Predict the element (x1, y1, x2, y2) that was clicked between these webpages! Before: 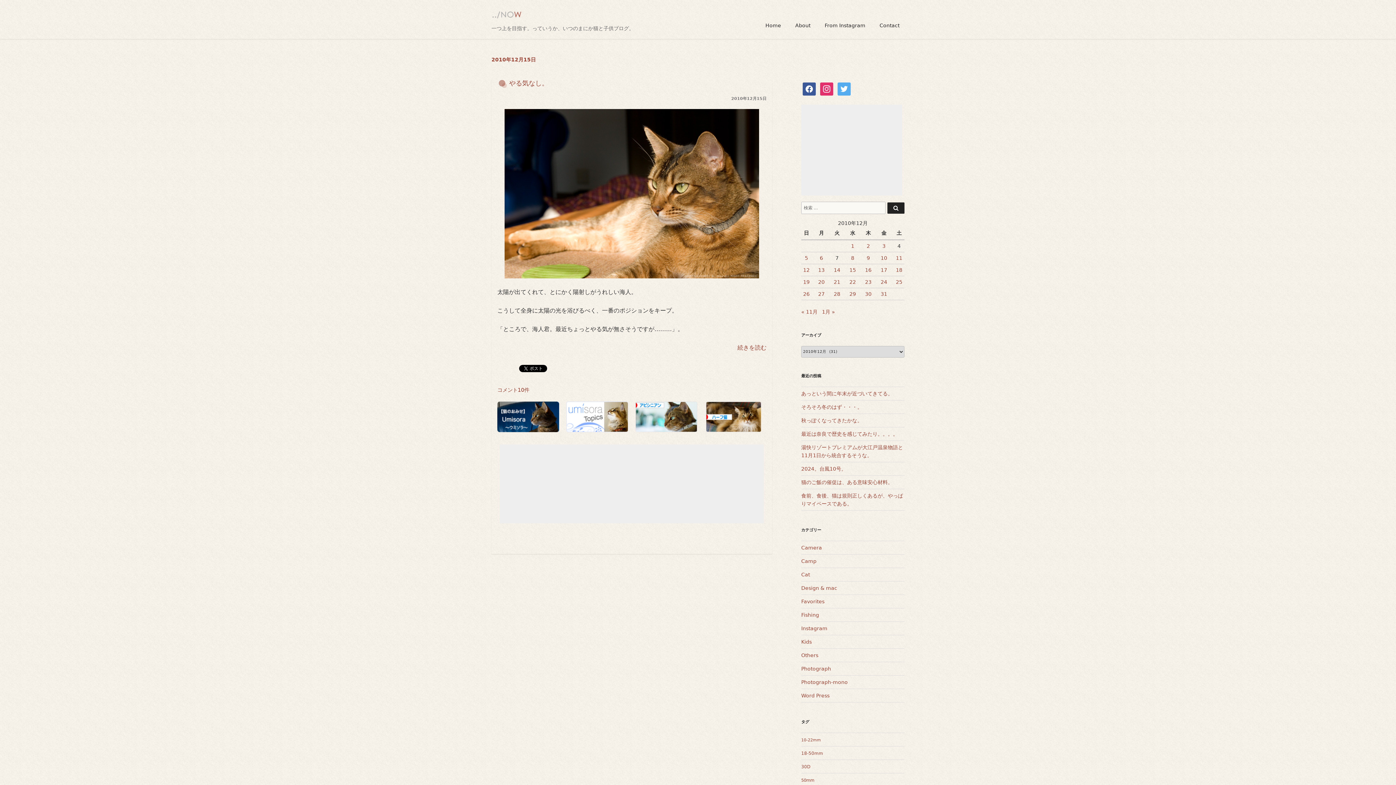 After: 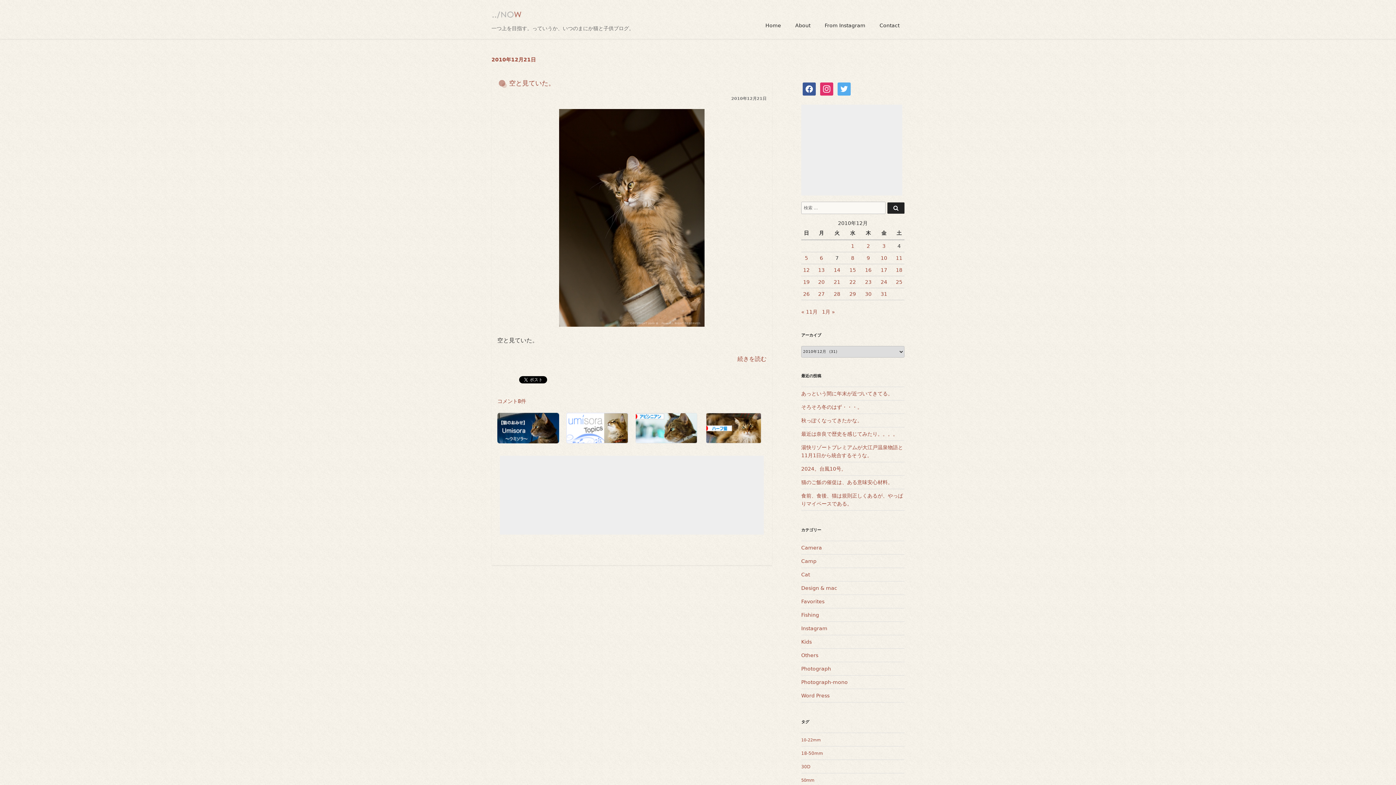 Action: label: 2010年12月21日 に投稿を公開 bbox: (834, 279, 840, 285)